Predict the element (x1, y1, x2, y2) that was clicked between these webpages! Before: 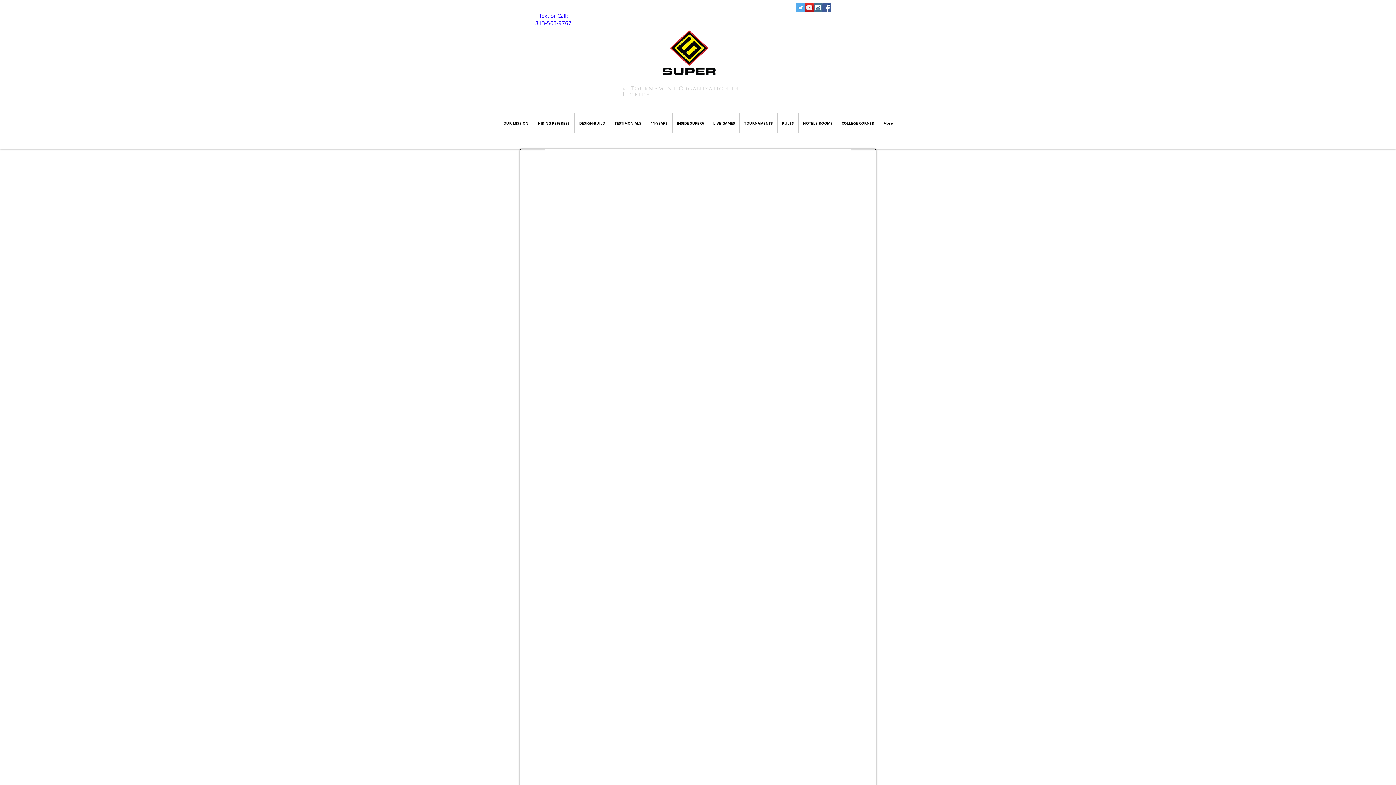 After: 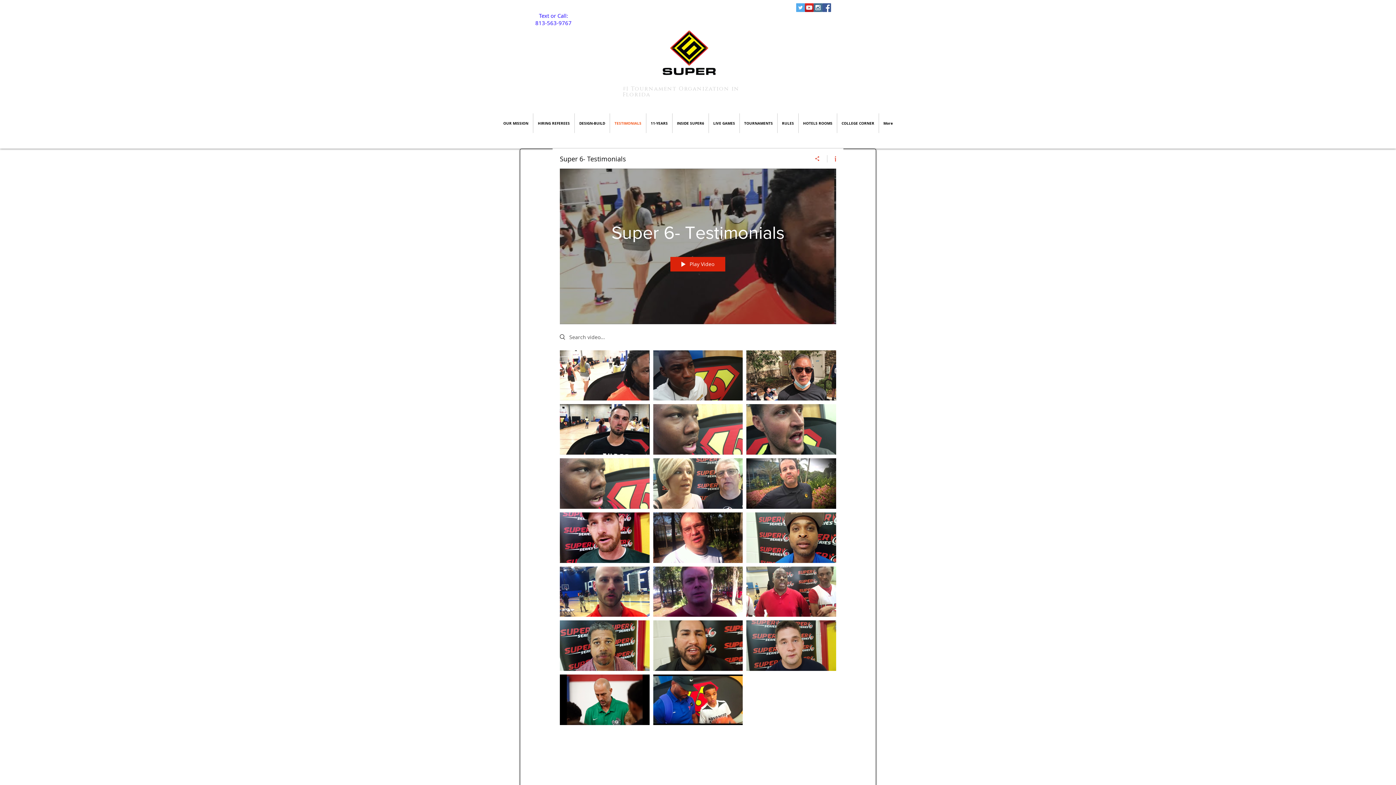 Action: label: TESTIMONIALS bbox: (609, 113, 646, 133)